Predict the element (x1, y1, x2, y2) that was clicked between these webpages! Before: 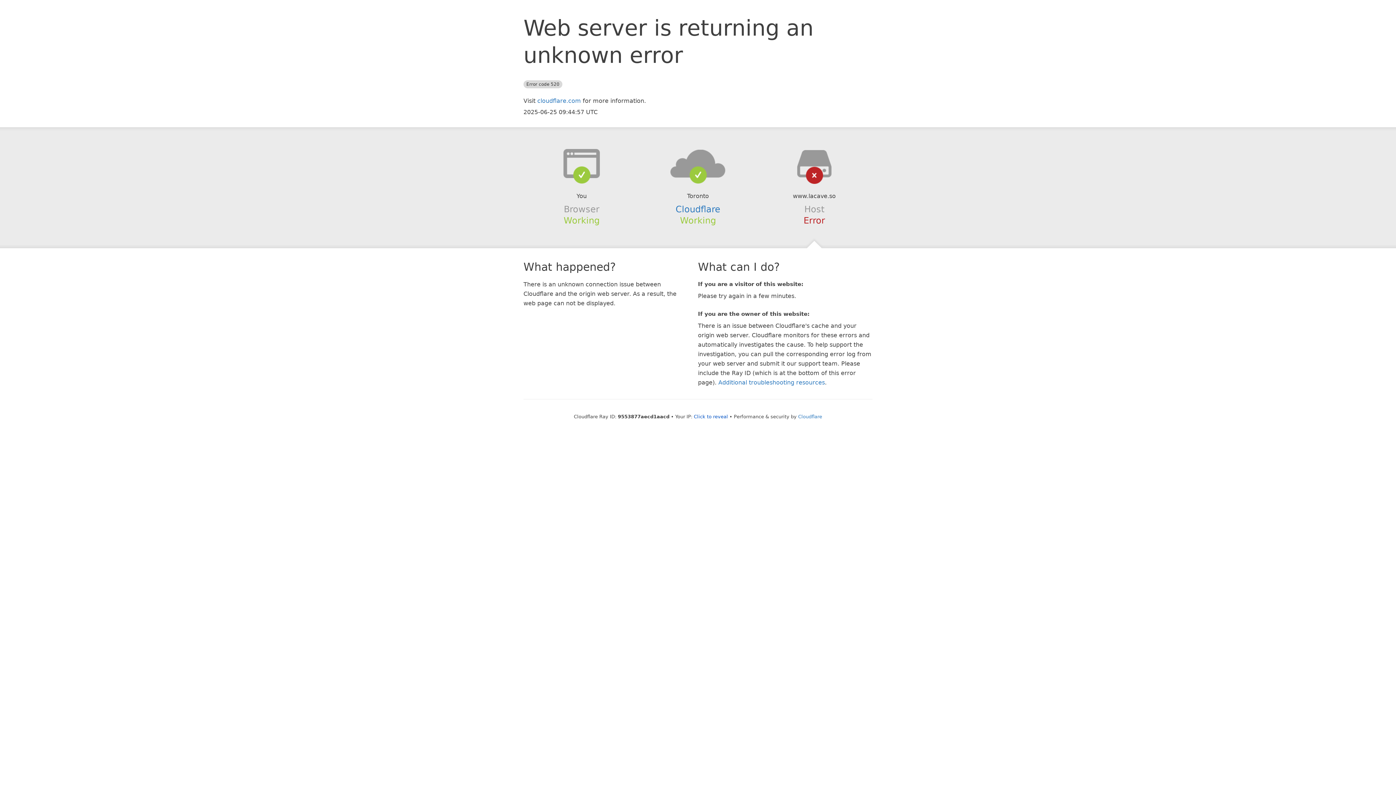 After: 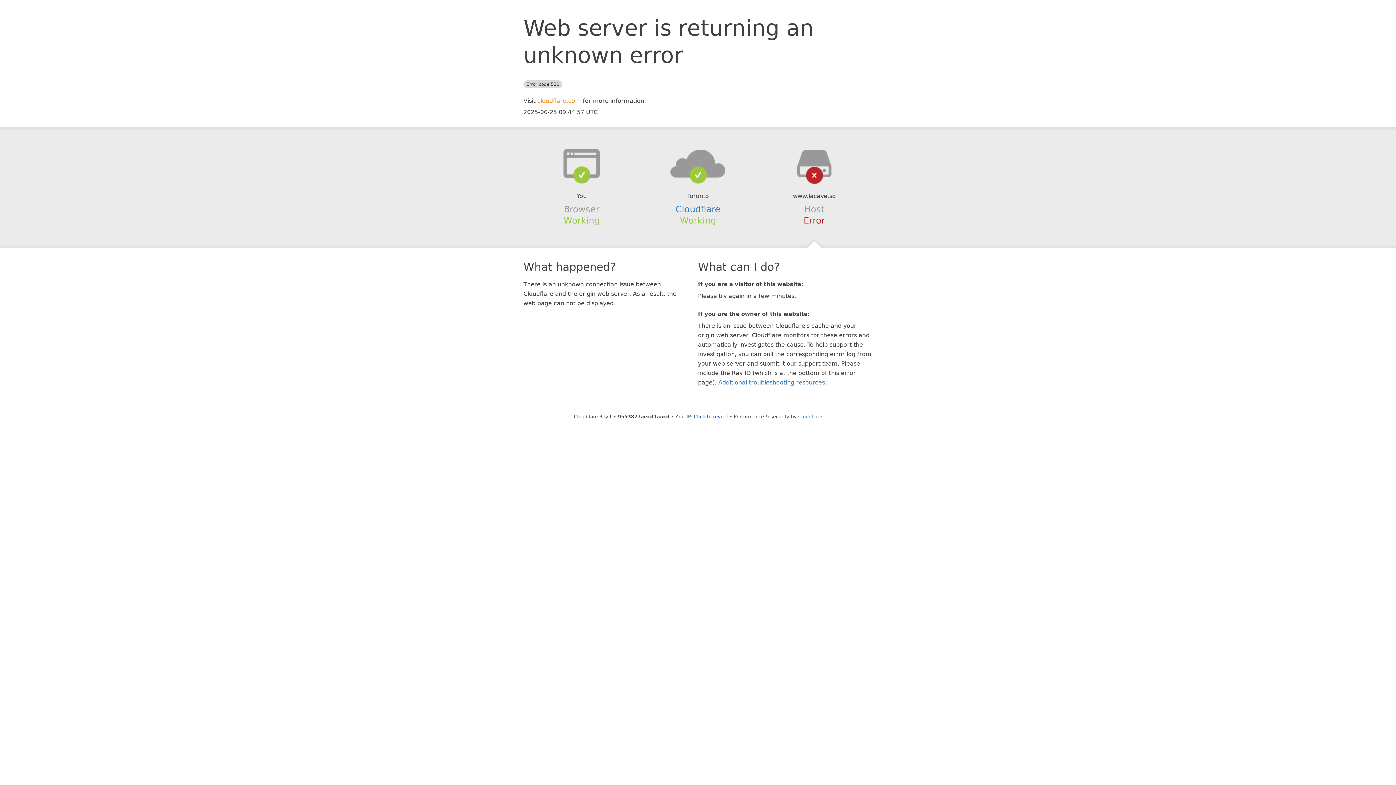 Action: label: cloudflare.com bbox: (537, 97, 581, 104)